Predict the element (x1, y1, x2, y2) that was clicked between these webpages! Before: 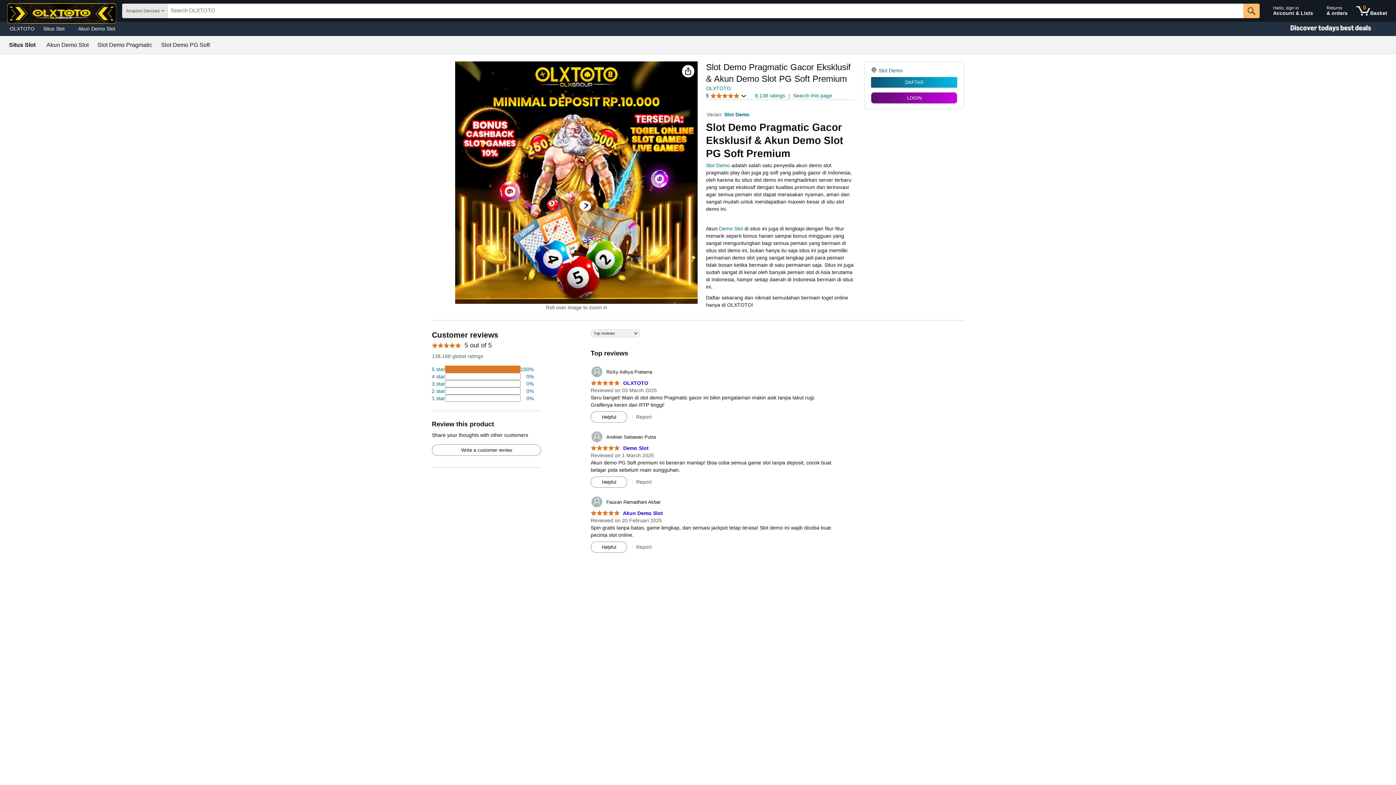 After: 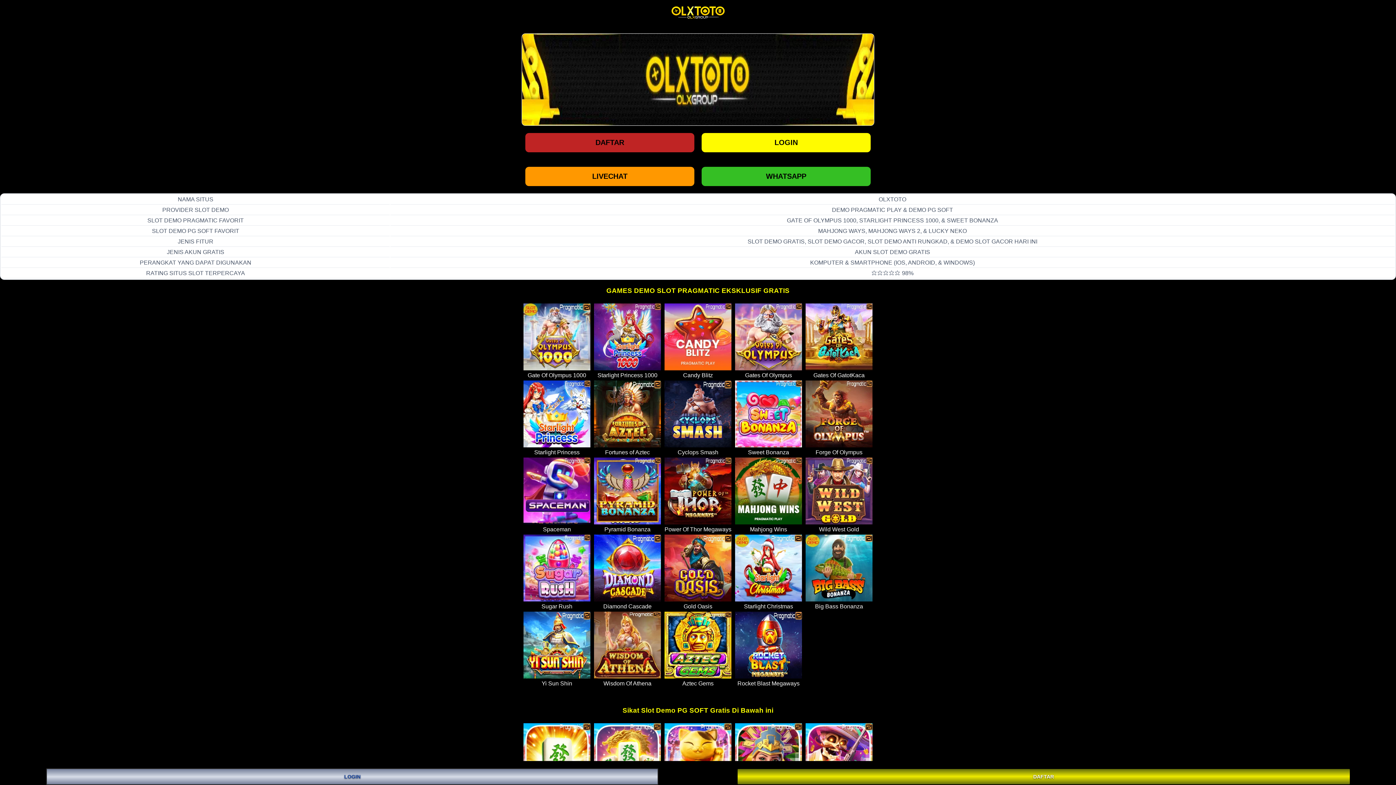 Action: label: Hello, sign in
Account & Lists bbox: (1270, 1, 1321, 20)